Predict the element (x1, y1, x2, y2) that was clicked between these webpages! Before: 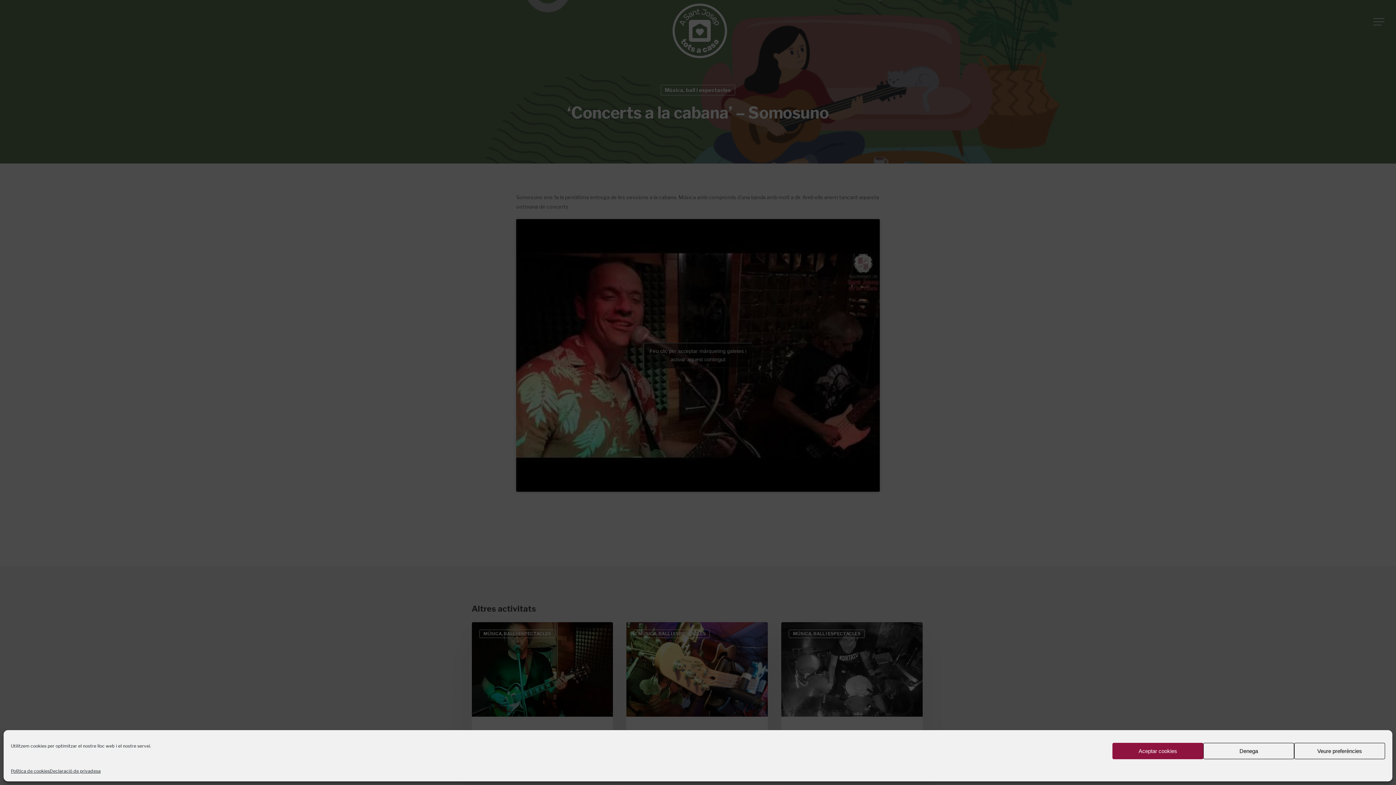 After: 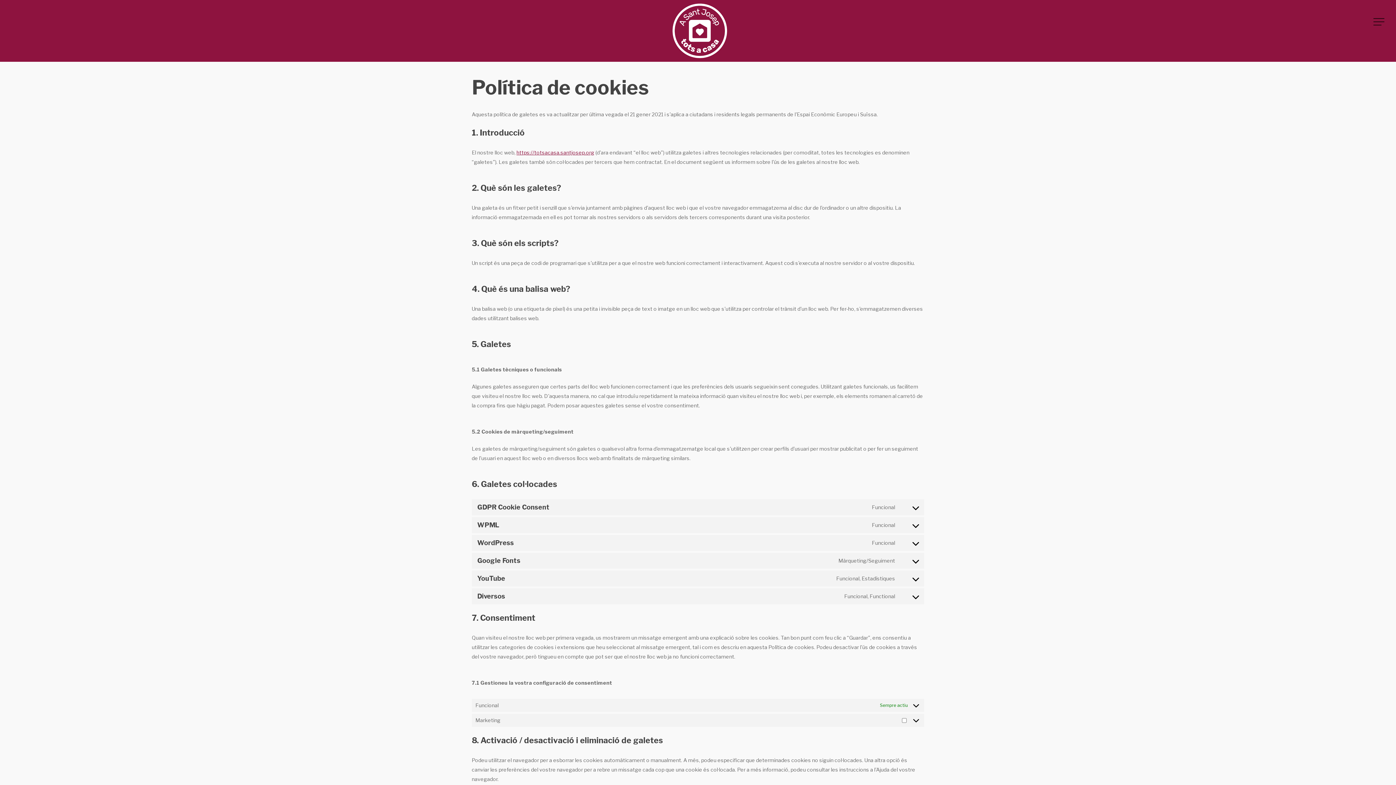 Action: bbox: (10, 766, 49, 776) label: Política de cookies